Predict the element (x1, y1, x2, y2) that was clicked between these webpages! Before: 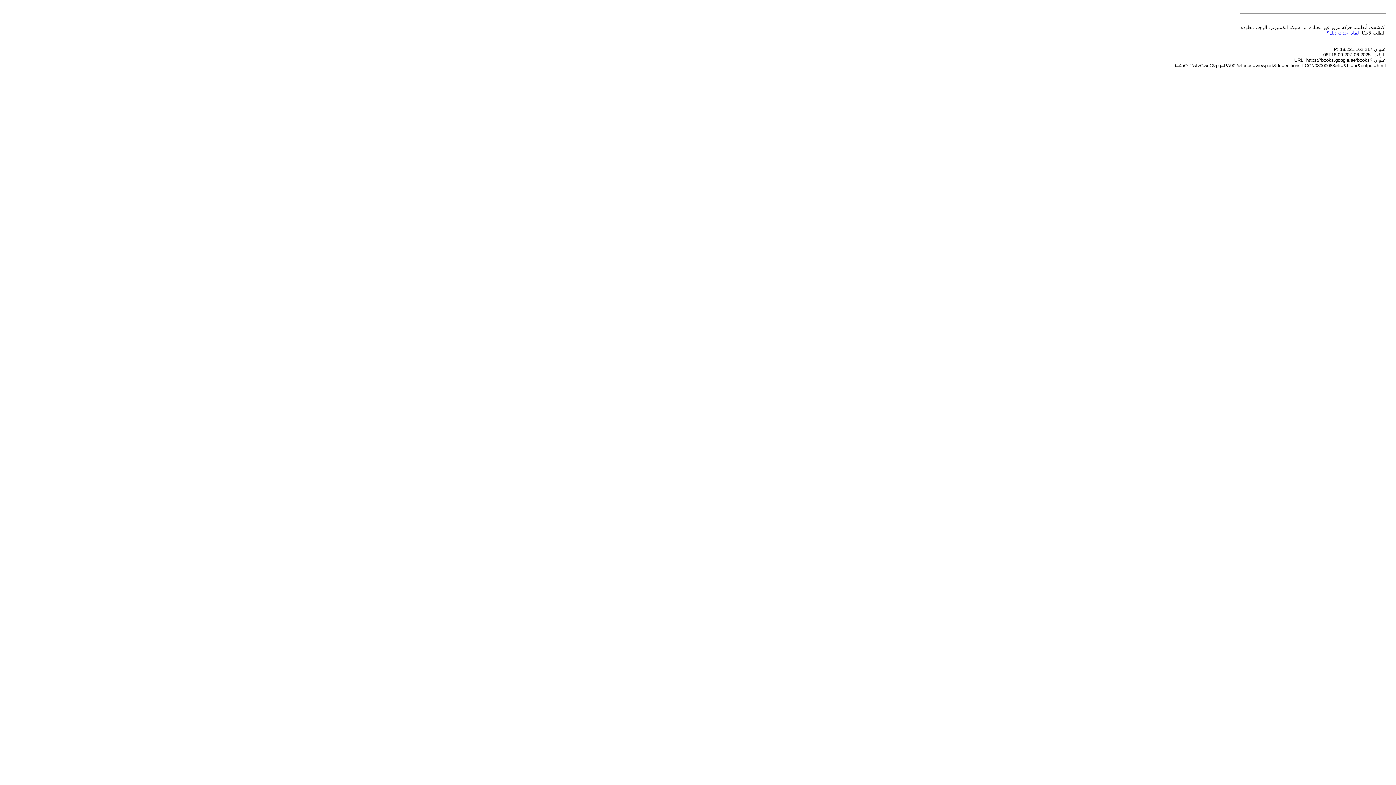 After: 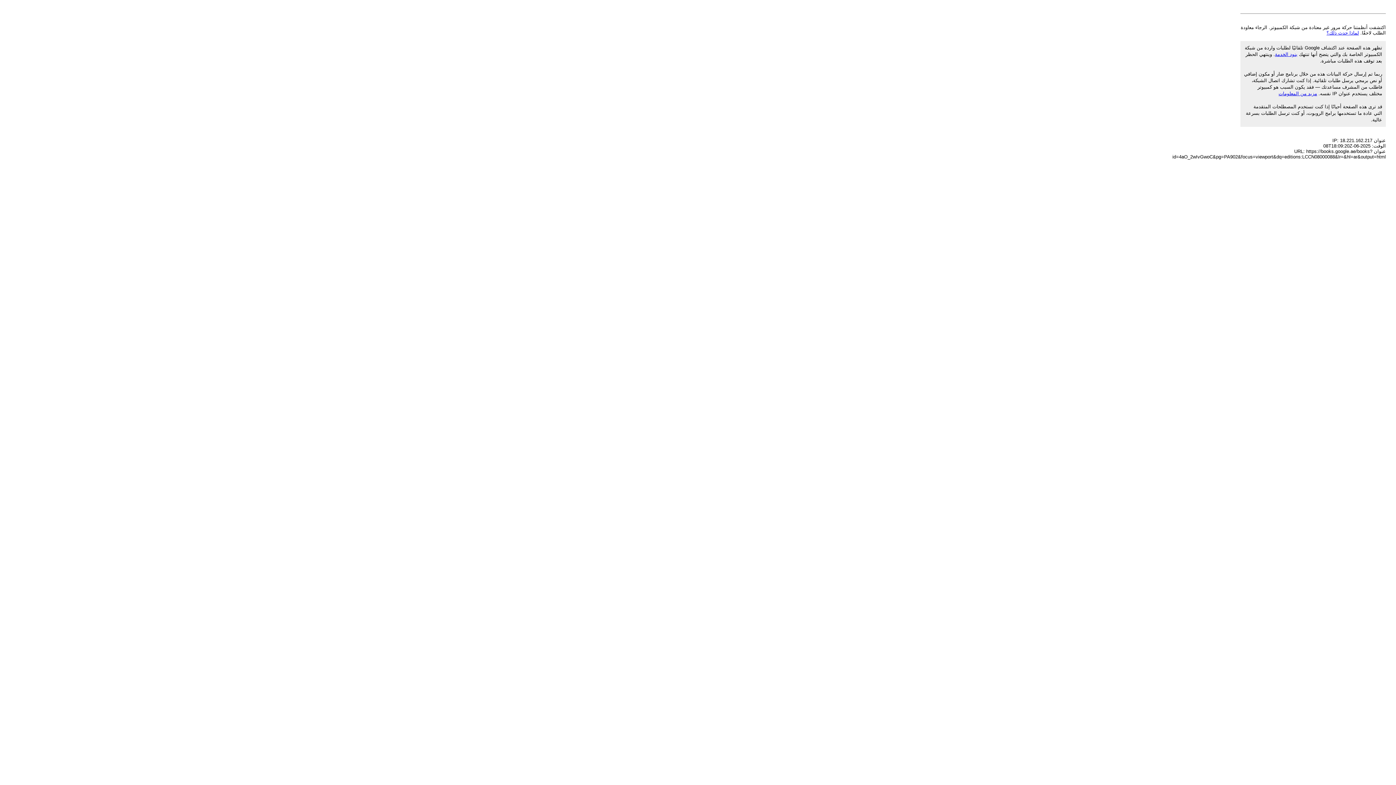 Action: bbox: (1326, 30, 1359, 35) label: لماذا حدث ذلك؟